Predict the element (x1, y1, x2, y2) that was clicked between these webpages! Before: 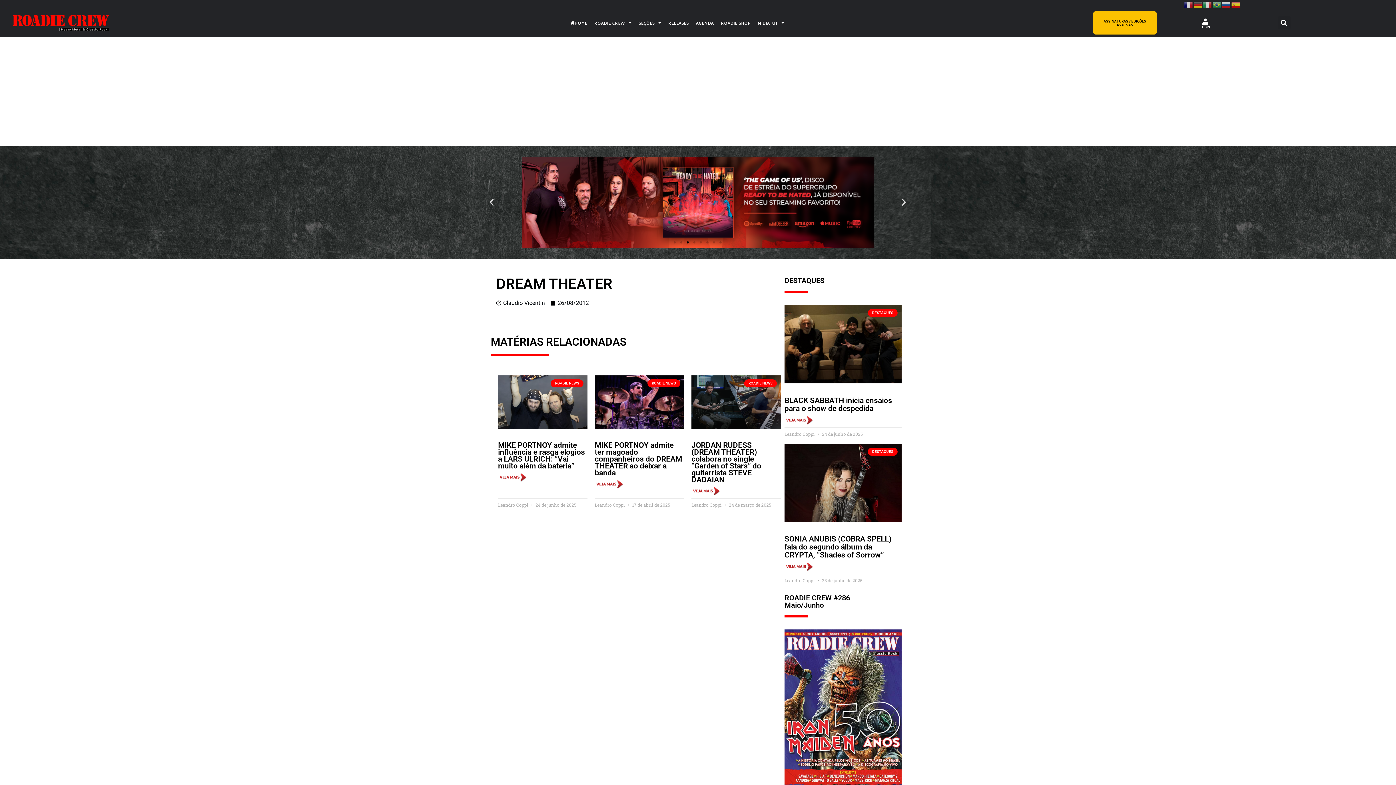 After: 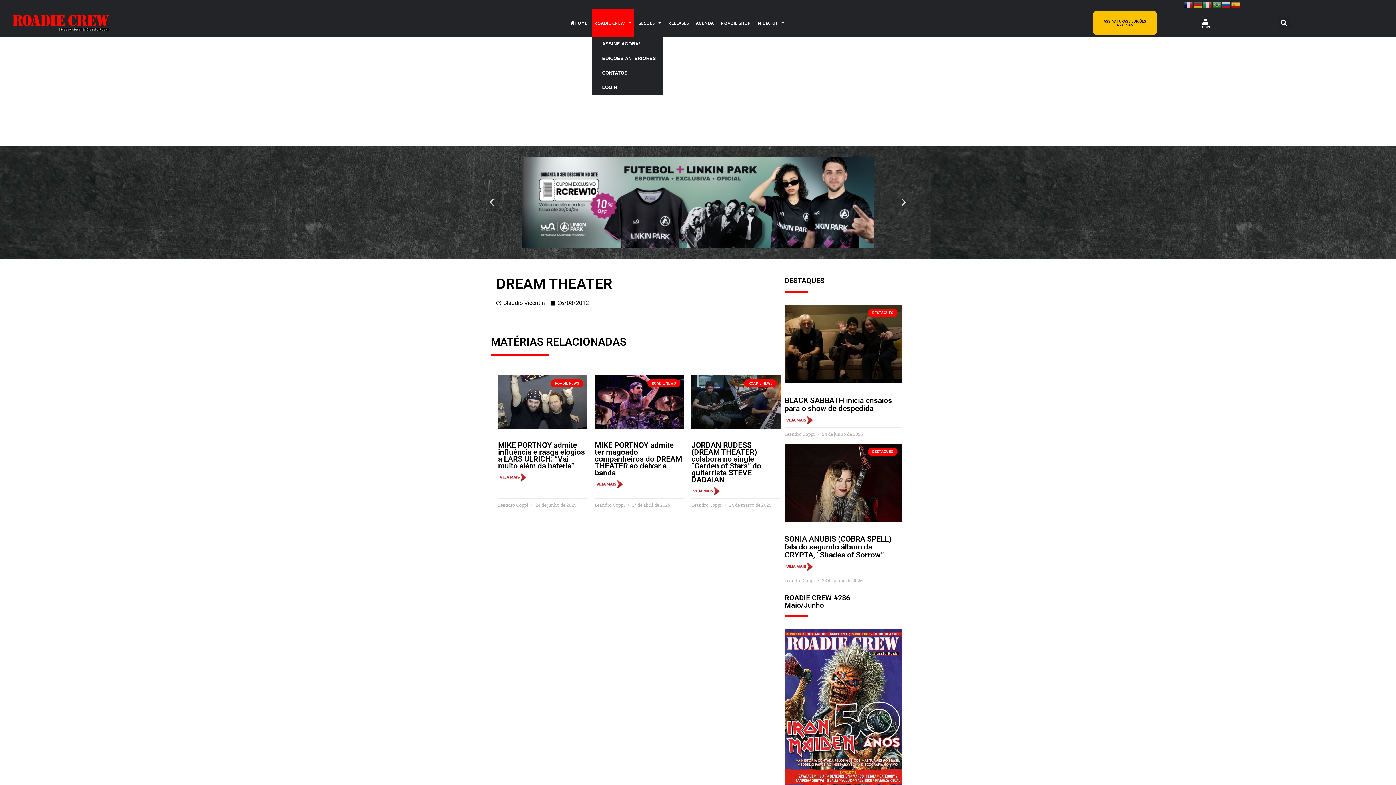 Action: bbox: (592, 9, 634, 36) label: ROADIE CREW